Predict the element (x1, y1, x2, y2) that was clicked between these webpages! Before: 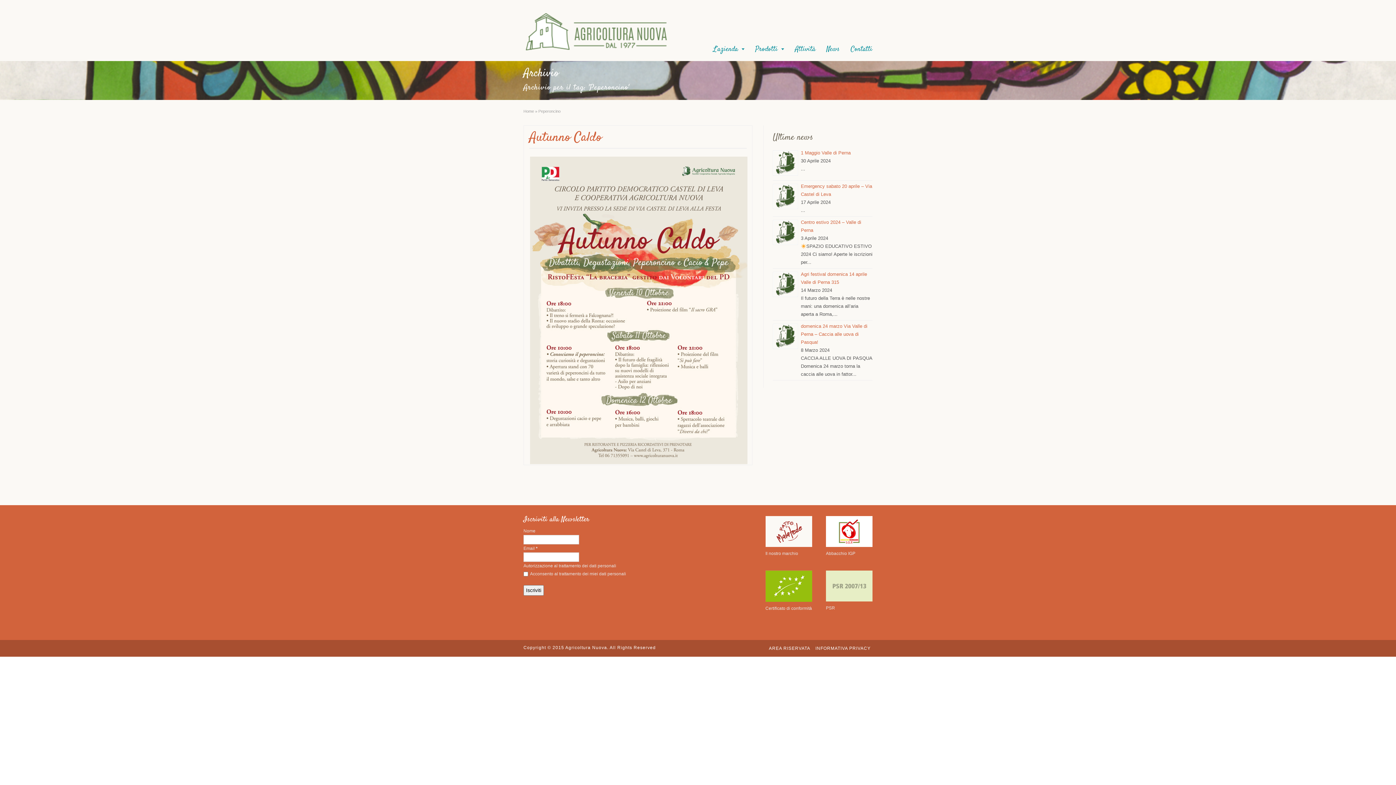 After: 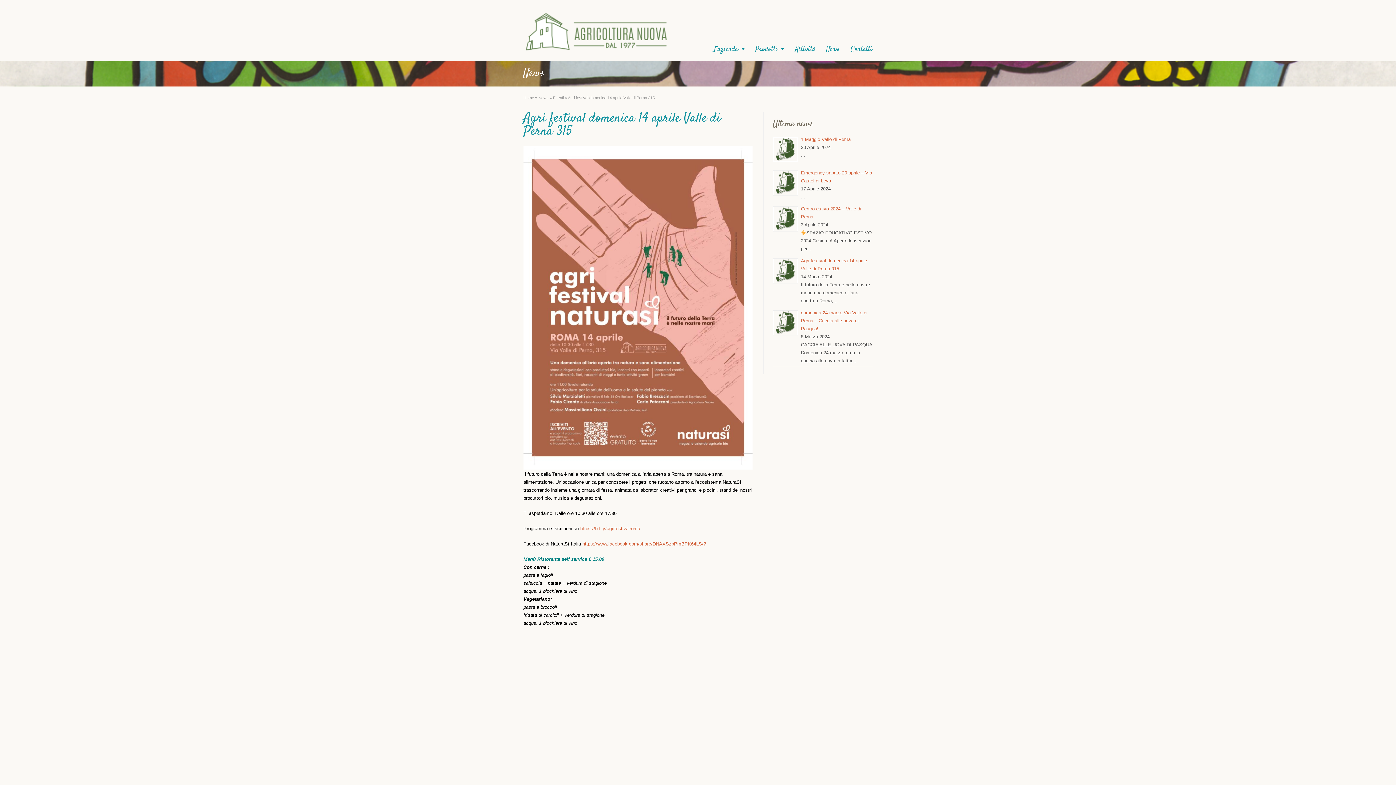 Action: bbox: (773, 272, 798, 297)